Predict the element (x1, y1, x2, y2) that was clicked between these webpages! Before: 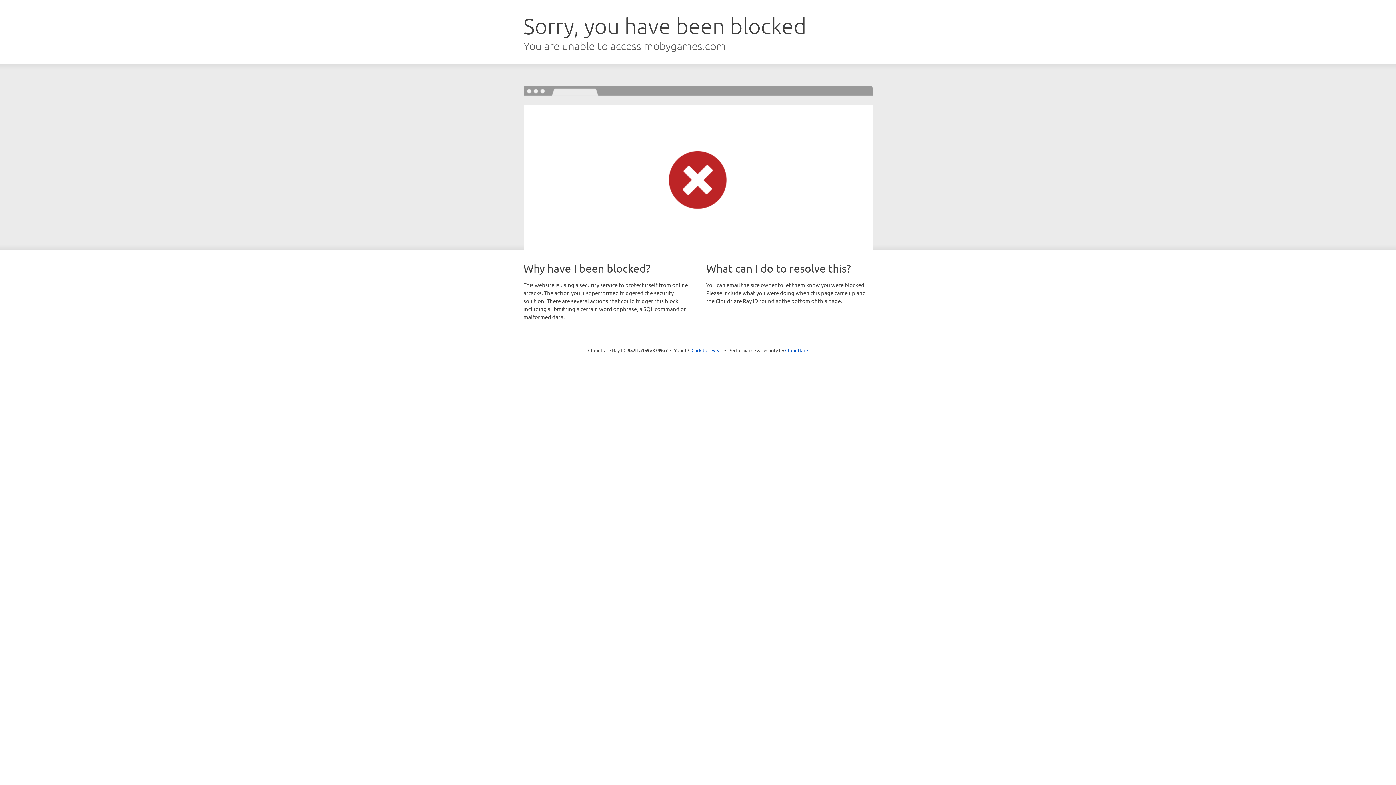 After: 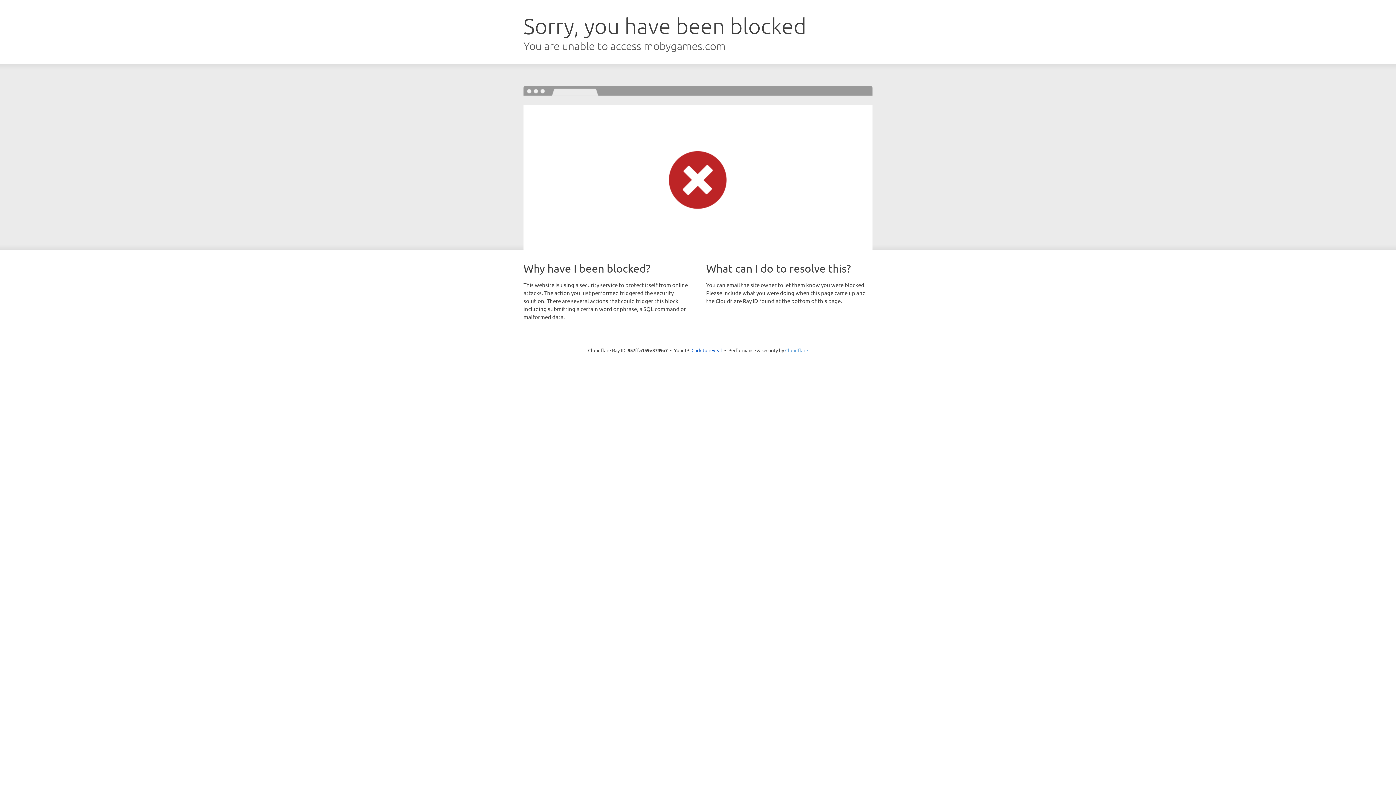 Action: label: Cloudflare bbox: (785, 347, 808, 353)